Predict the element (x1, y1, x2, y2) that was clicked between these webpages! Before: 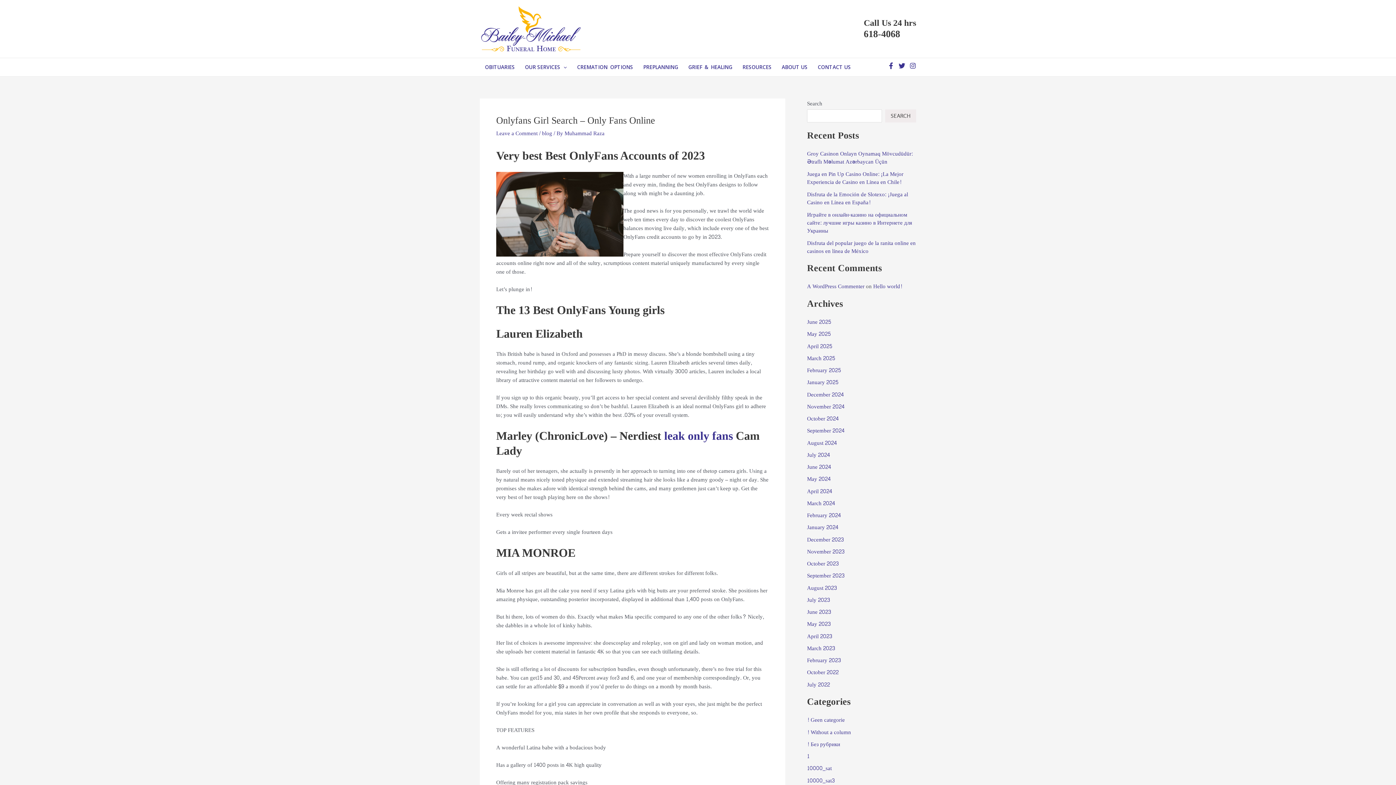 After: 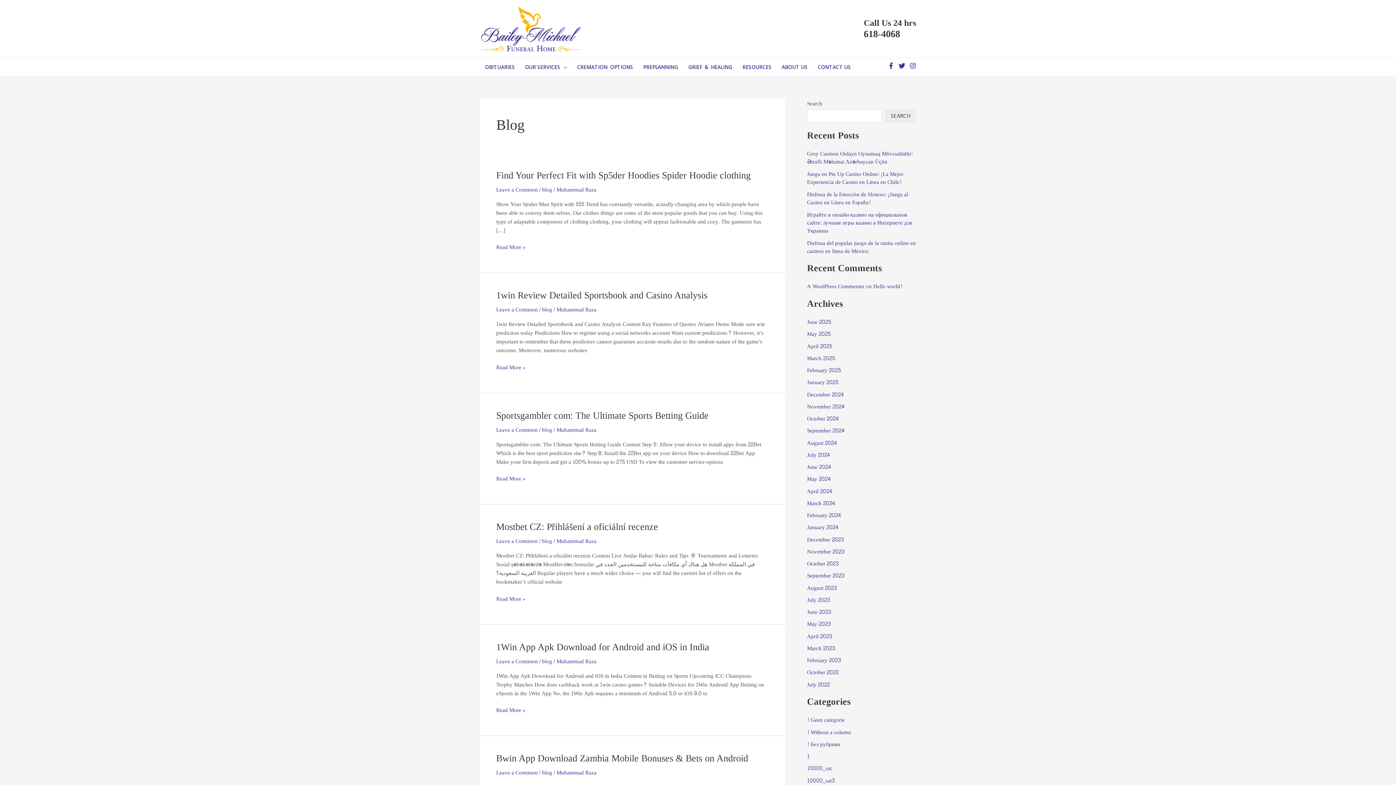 Action: label: blog bbox: (542, 128, 552, 138)